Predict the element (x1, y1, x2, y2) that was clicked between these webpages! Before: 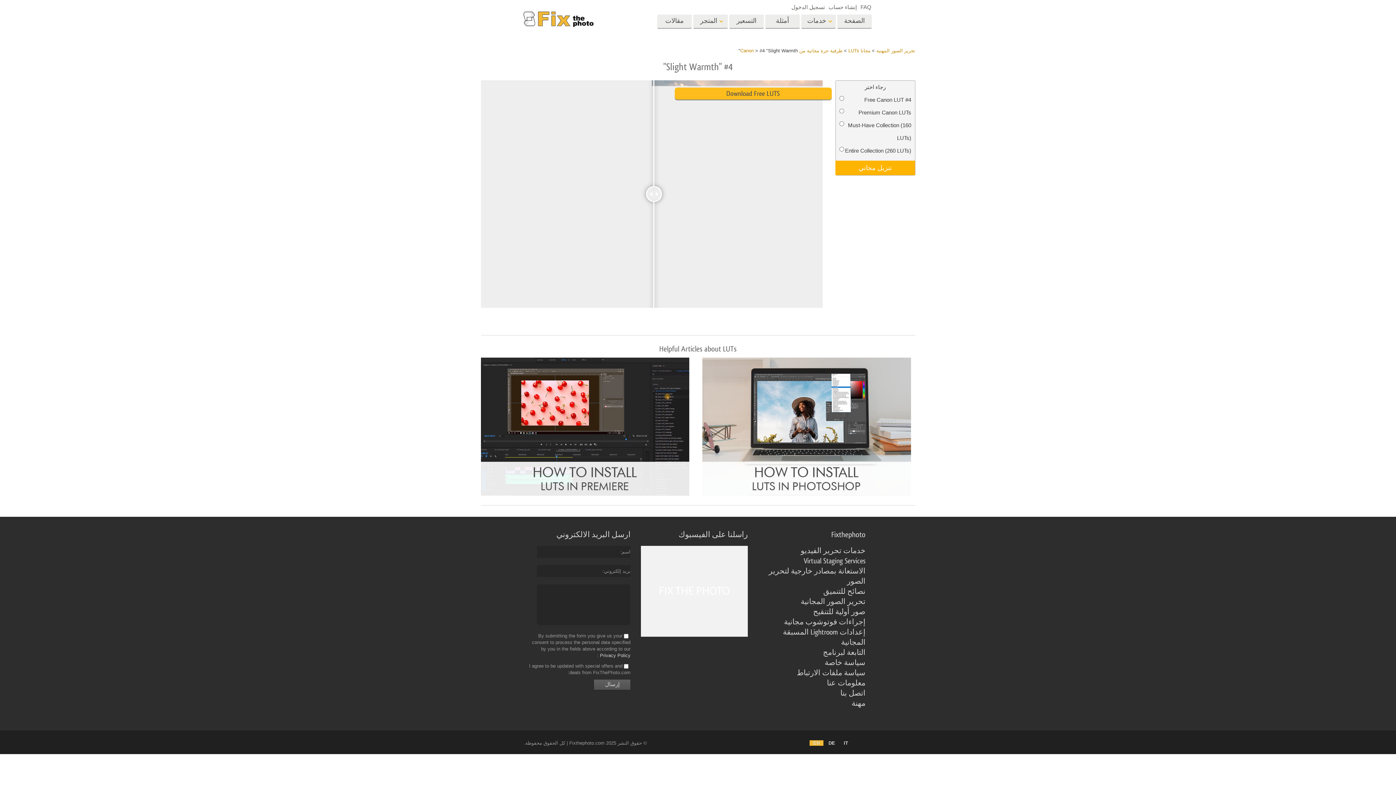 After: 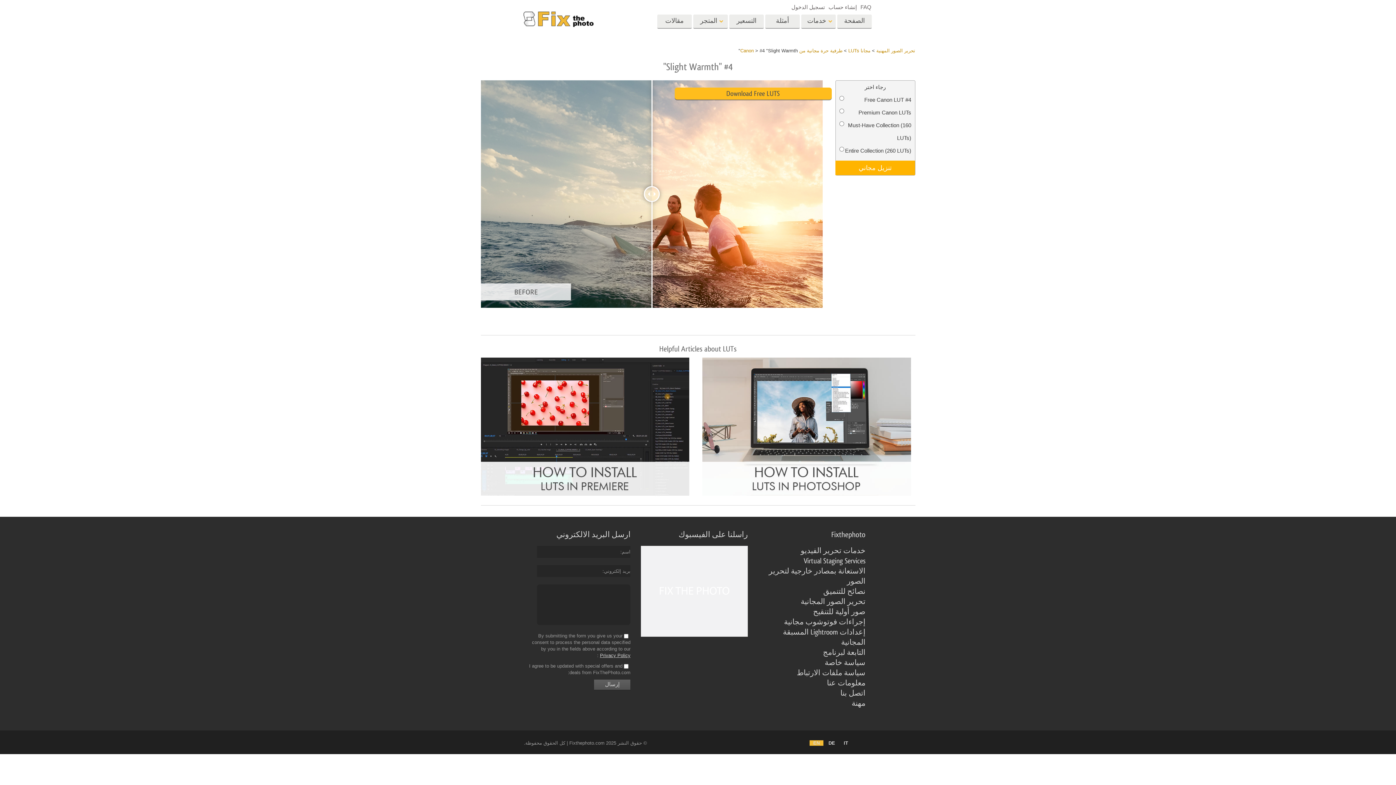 Action: bbox: (600, 653, 630, 658) label: Privacy Policy